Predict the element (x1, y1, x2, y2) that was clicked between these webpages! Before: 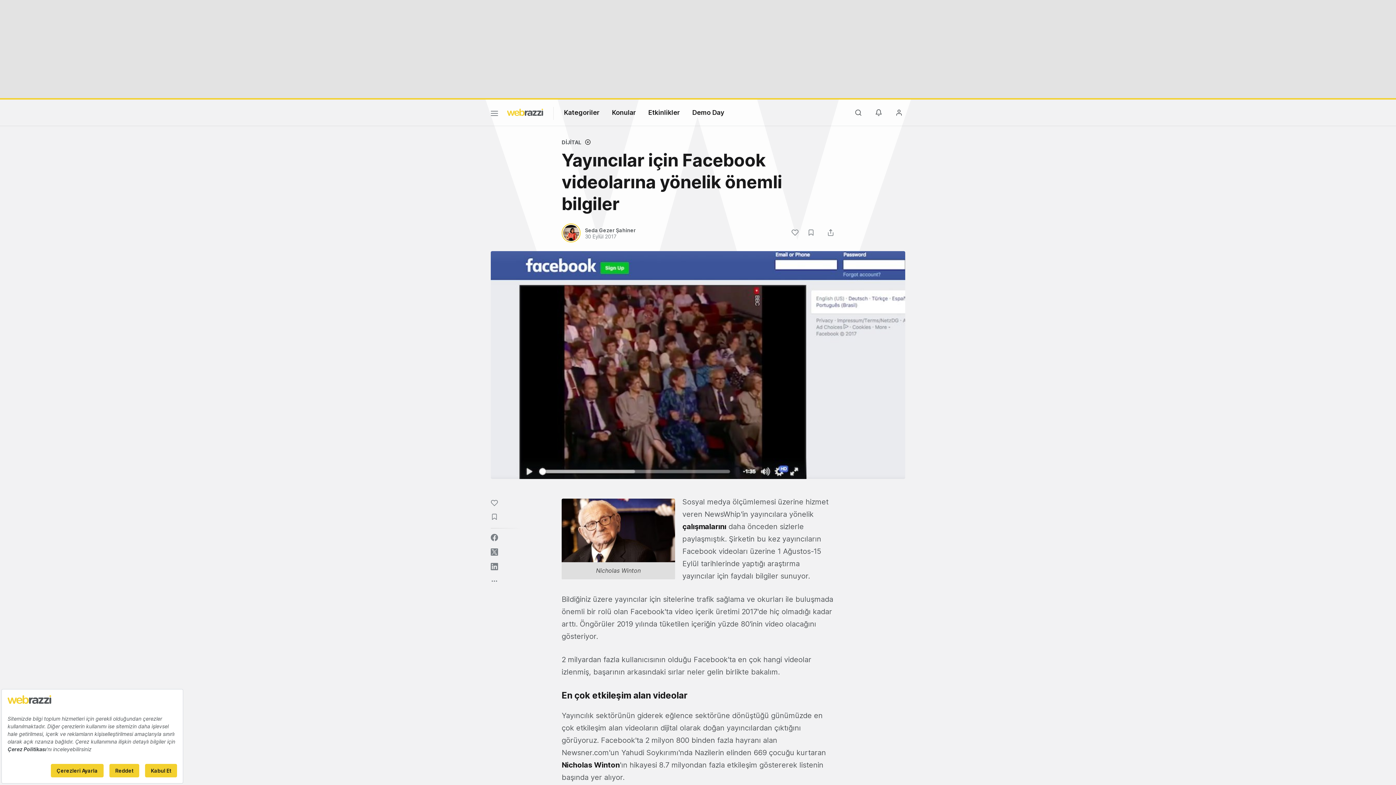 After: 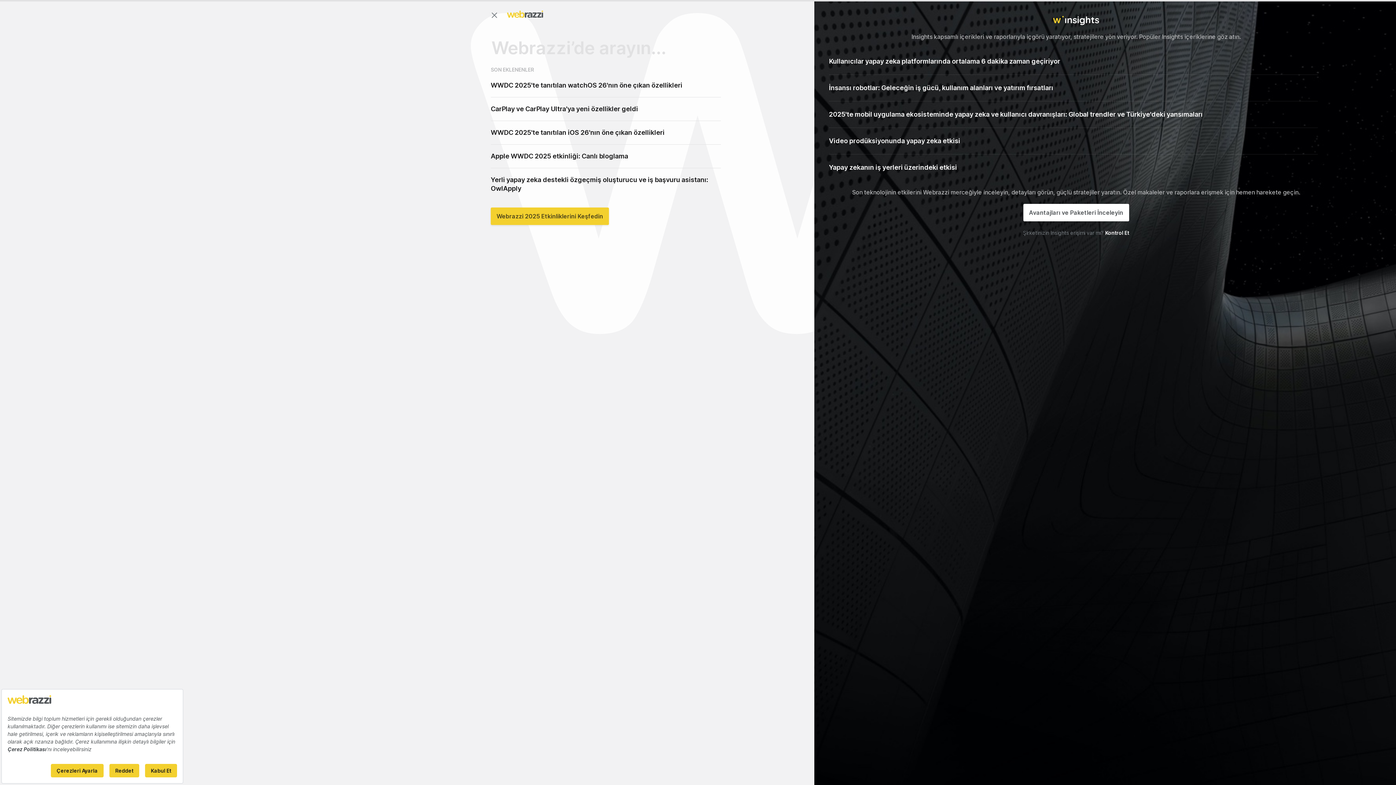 Action: bbox: (853, 106, 864, 118)